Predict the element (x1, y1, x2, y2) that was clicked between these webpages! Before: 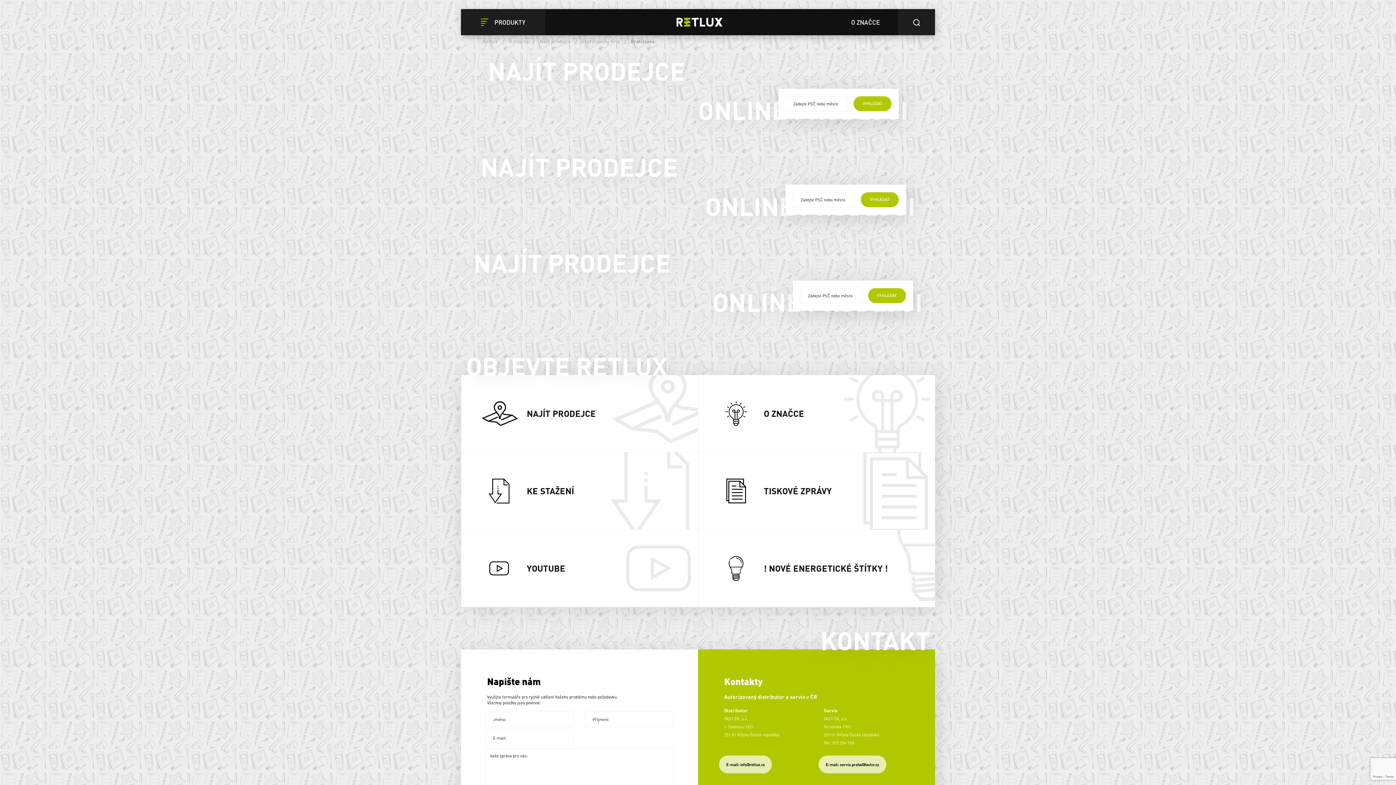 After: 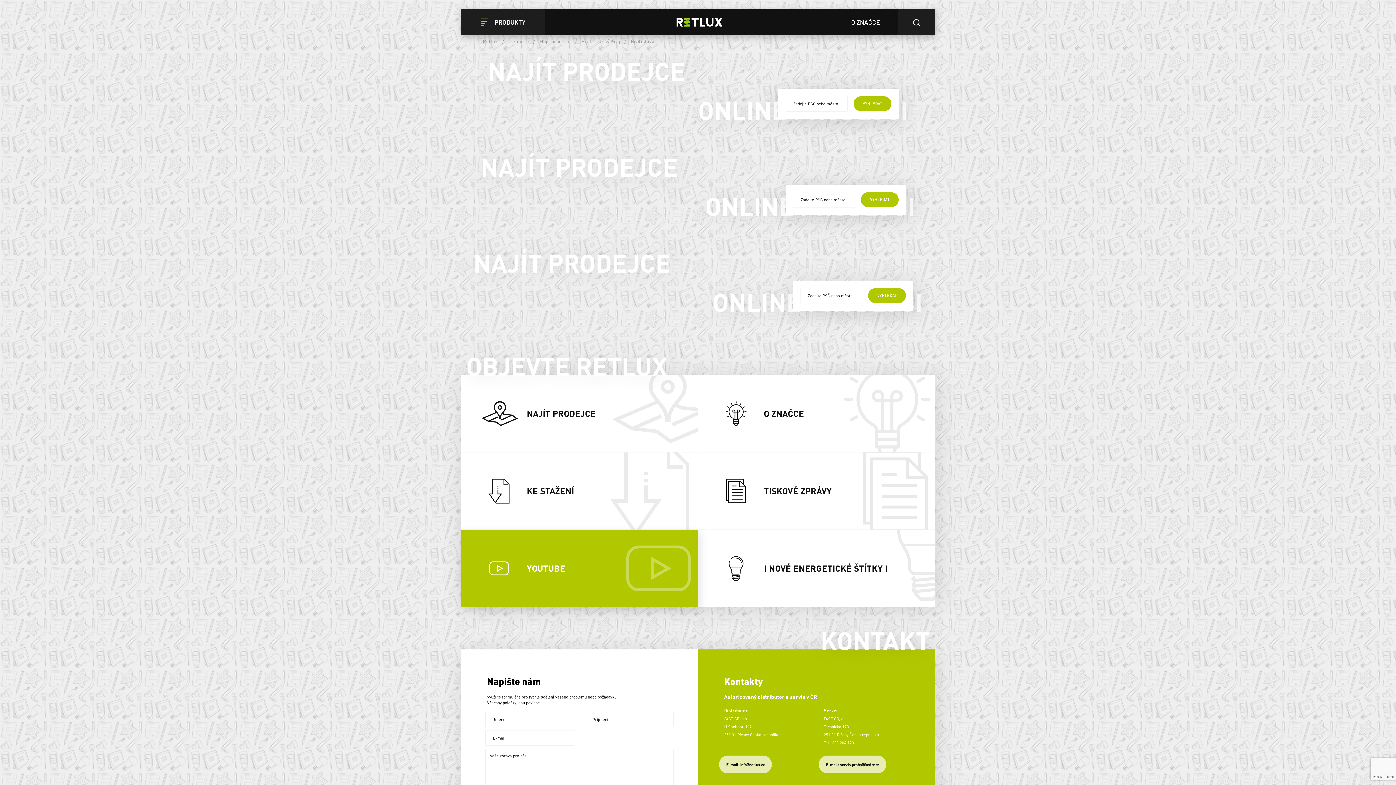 Action: bbox: (461, 530, 698, 607) label: YOUTUBE